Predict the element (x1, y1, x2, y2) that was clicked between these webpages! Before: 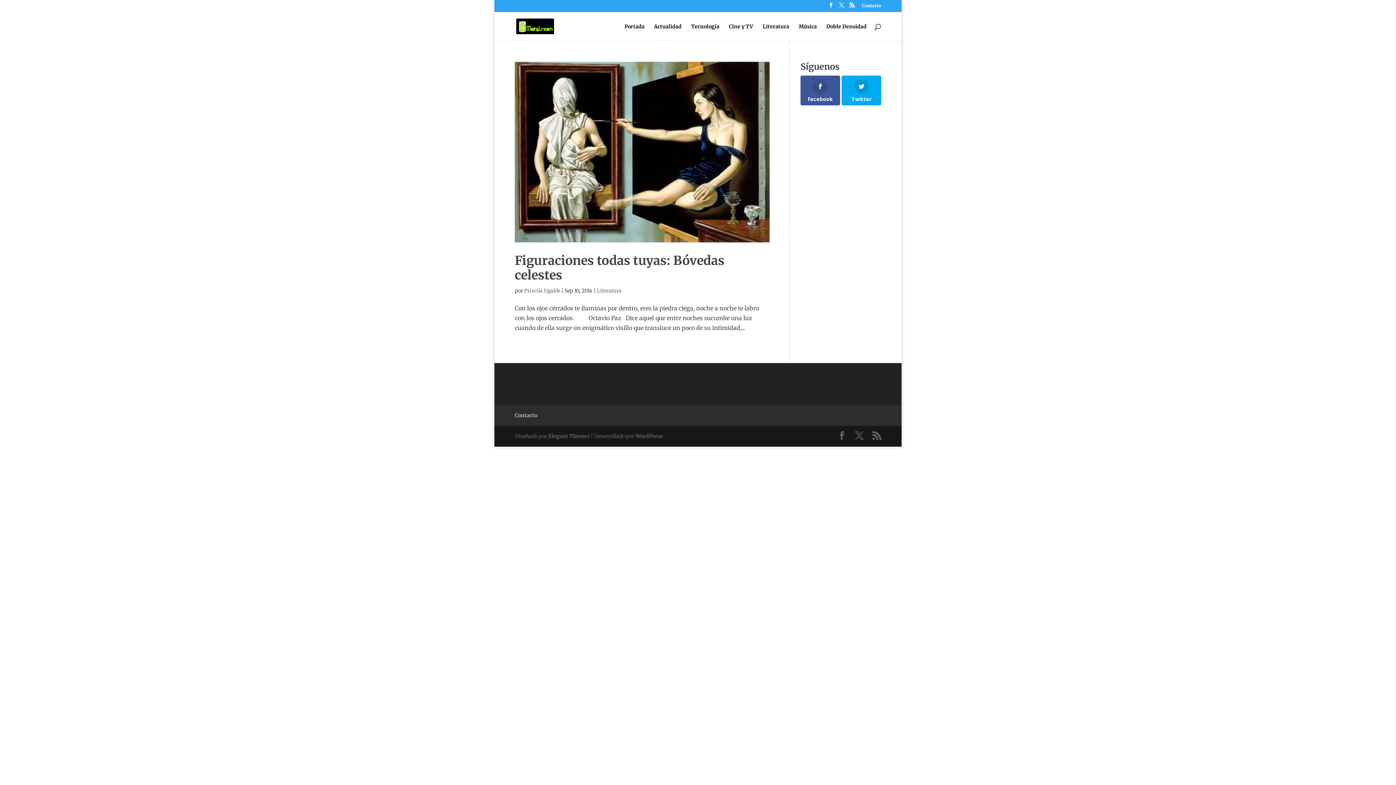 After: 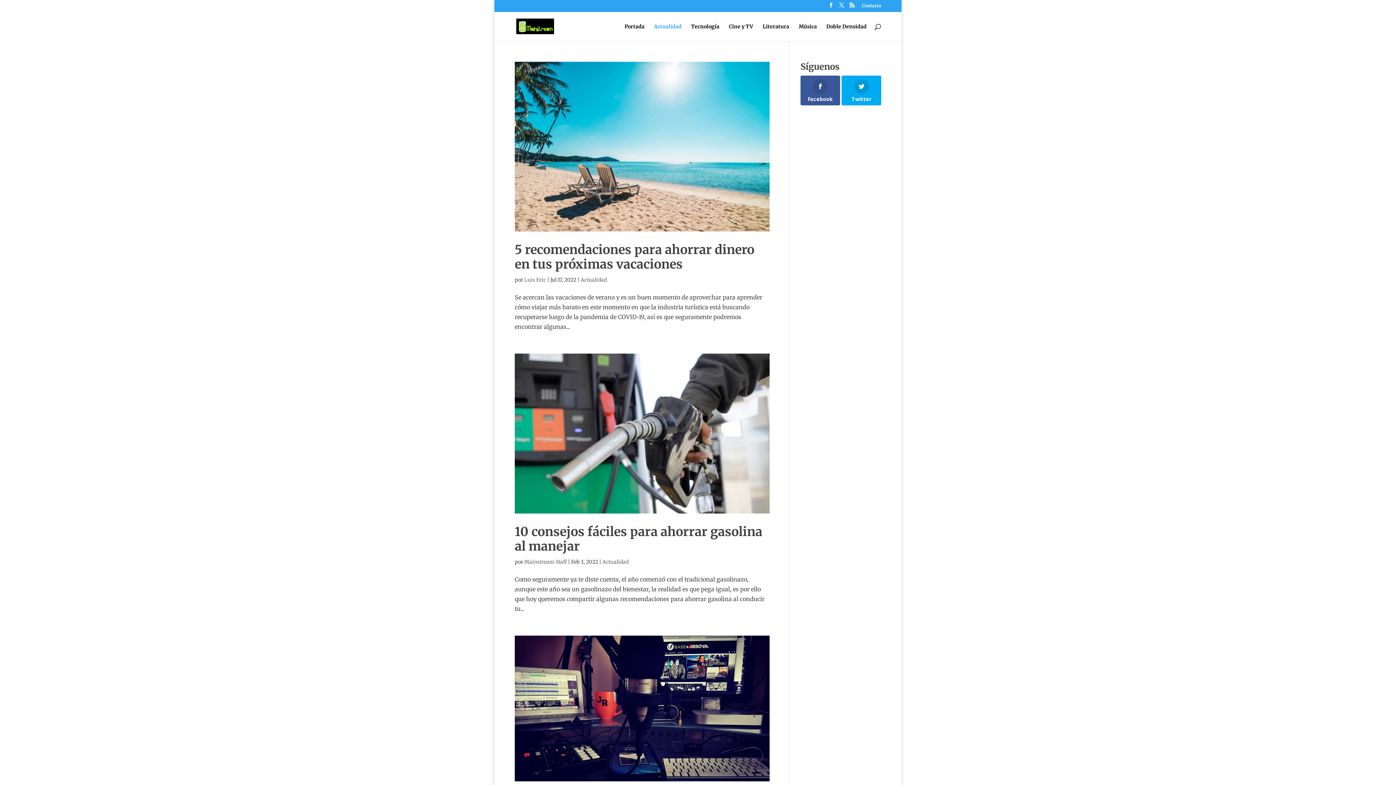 Action: bbox: (654, 23, 681, 40) label: Actualidad